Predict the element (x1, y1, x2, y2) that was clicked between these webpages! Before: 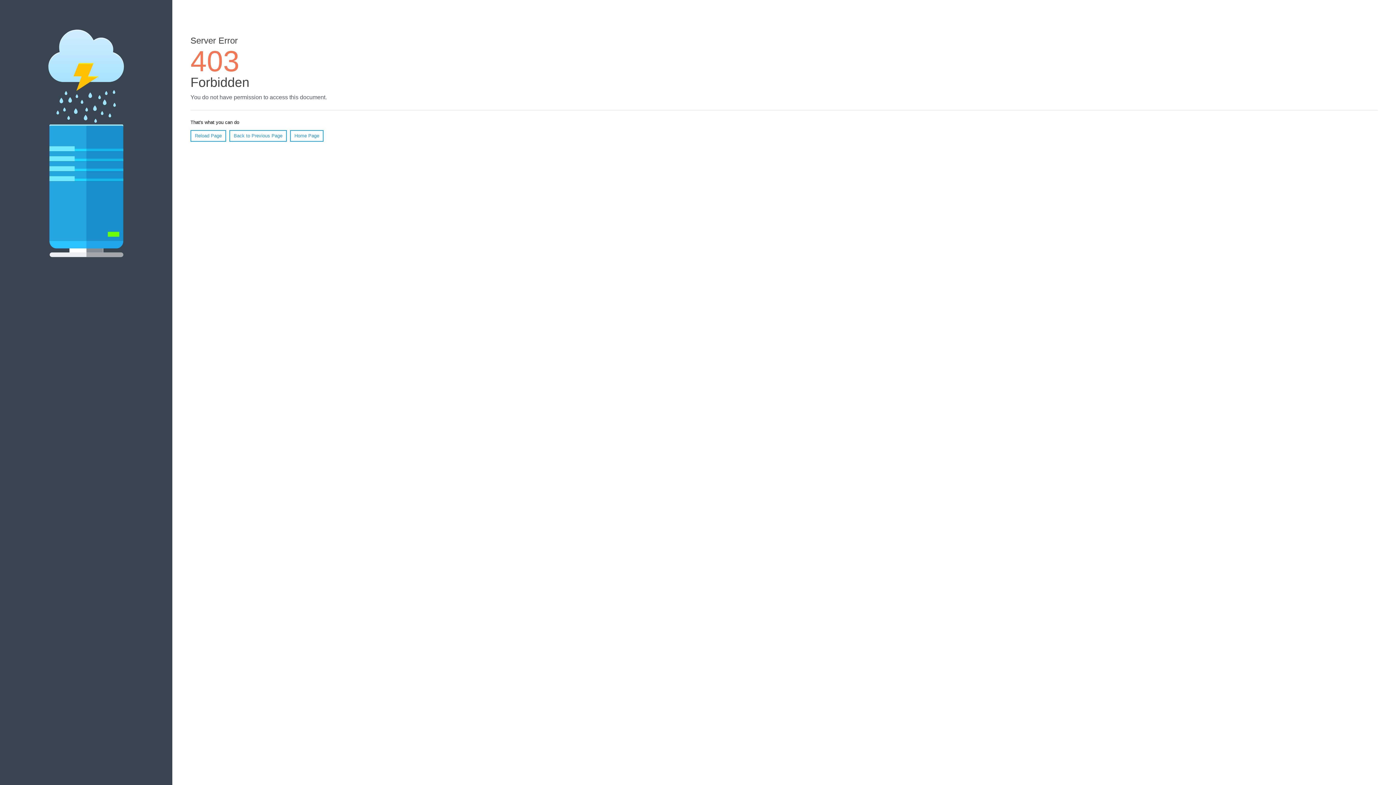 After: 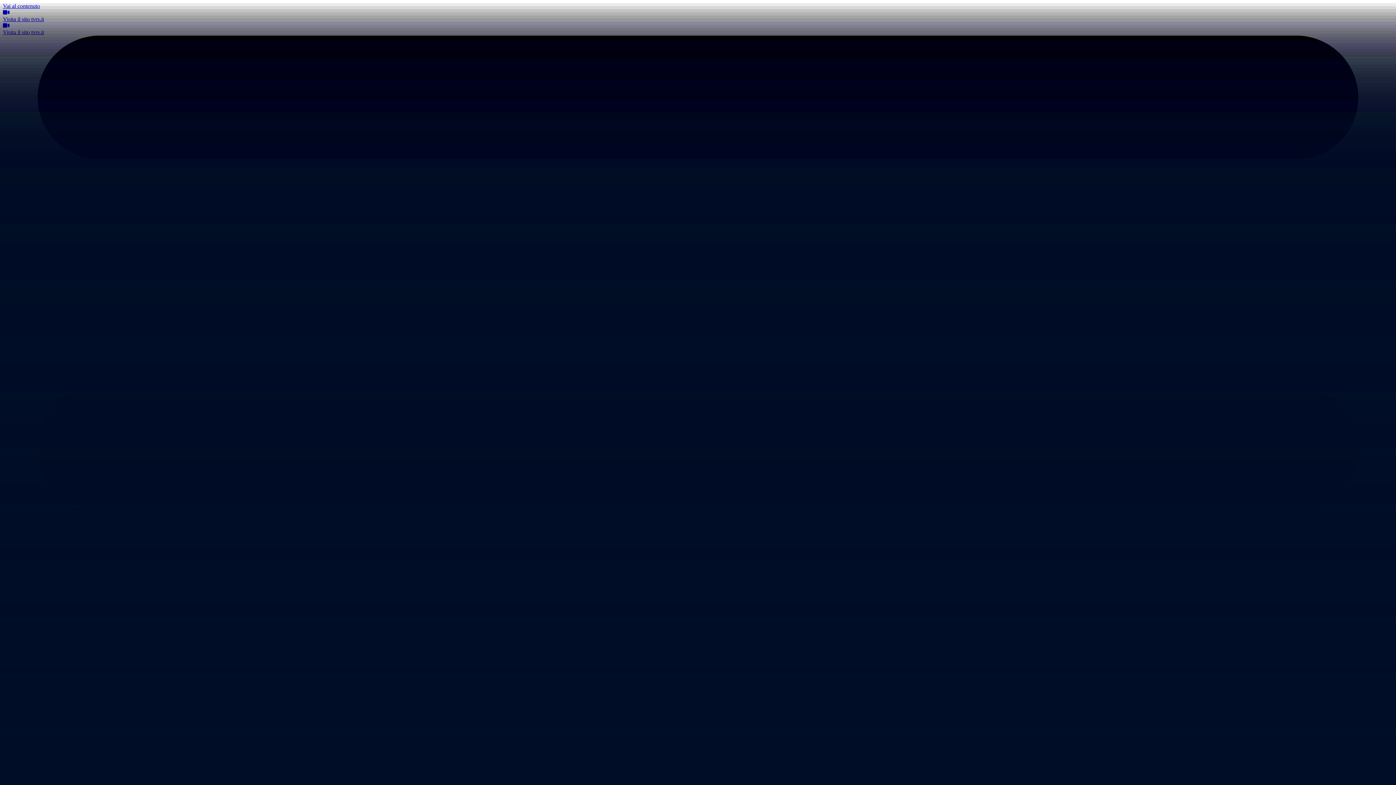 Action: bbox: (290, 130, 323, 141) label: Home Page